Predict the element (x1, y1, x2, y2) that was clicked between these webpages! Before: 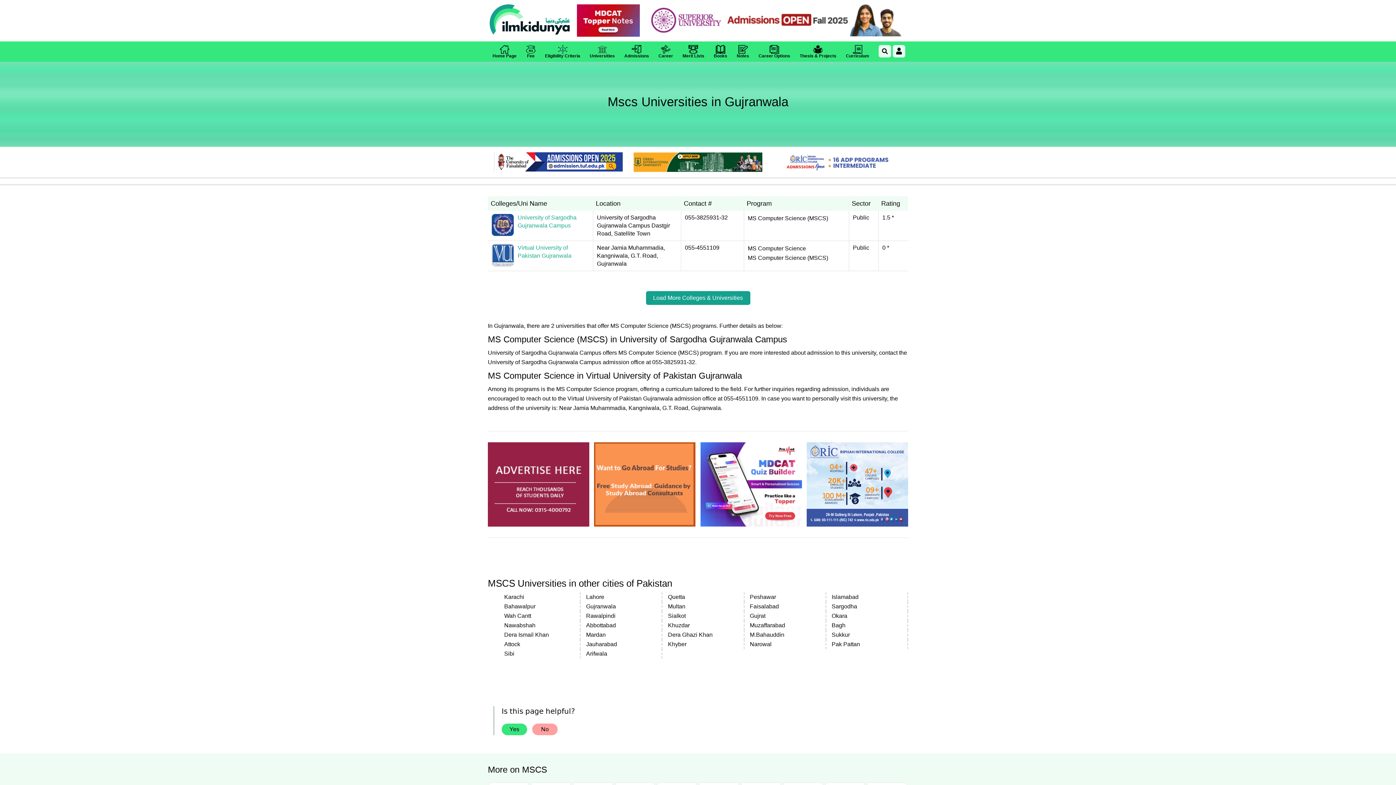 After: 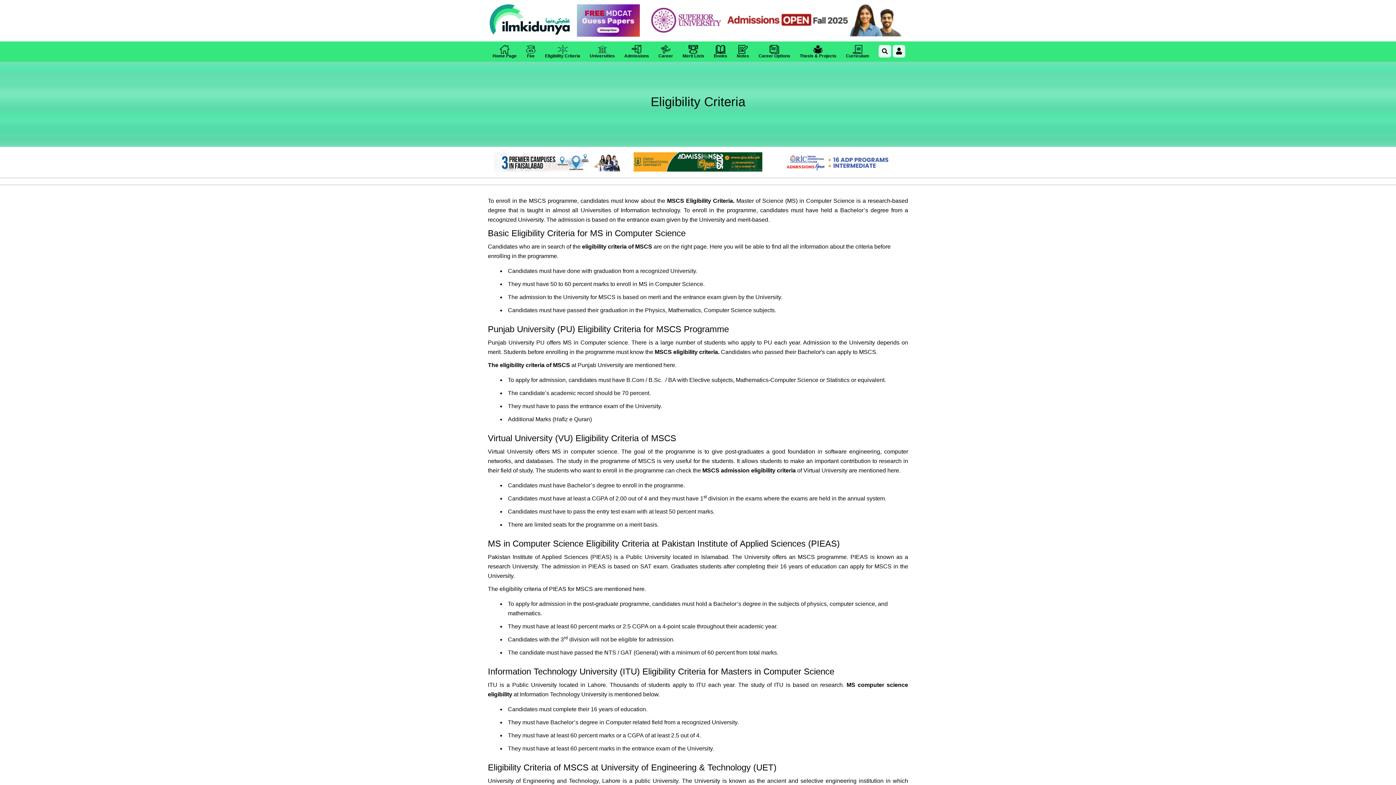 Action: bbox: (543, 41, 582, 60) label: Eligibility Criteria